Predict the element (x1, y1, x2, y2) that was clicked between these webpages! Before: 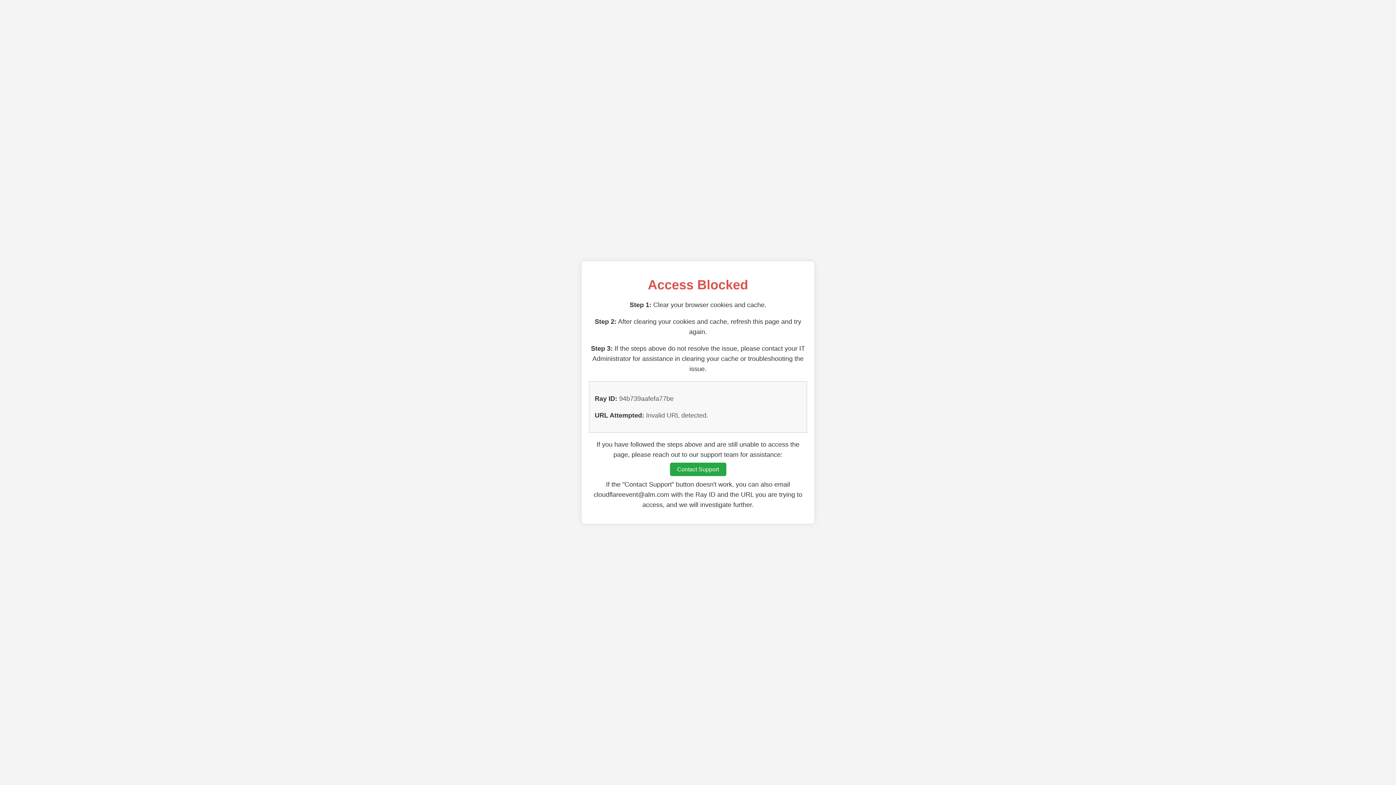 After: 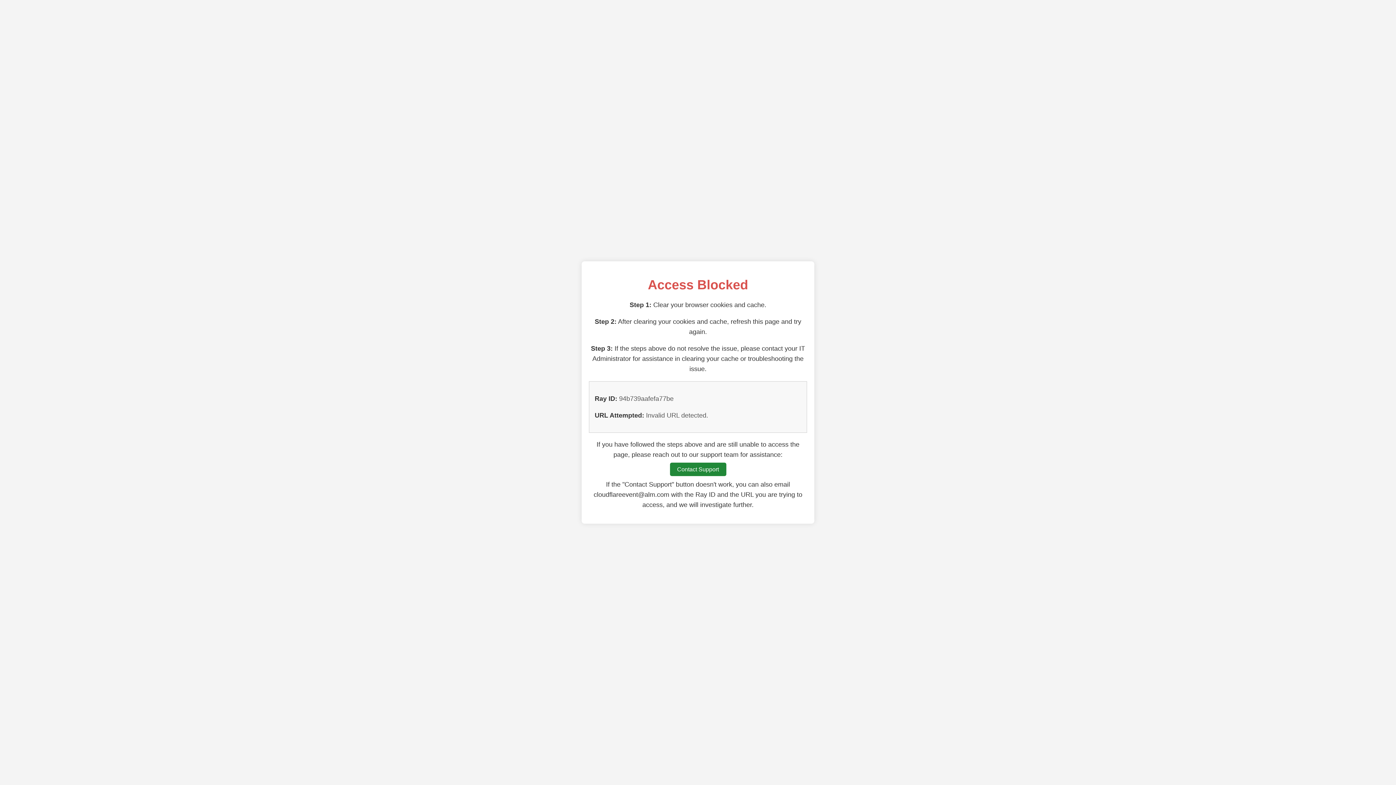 Action: label: Contact Support bbox: (670, 462, 726, 476)